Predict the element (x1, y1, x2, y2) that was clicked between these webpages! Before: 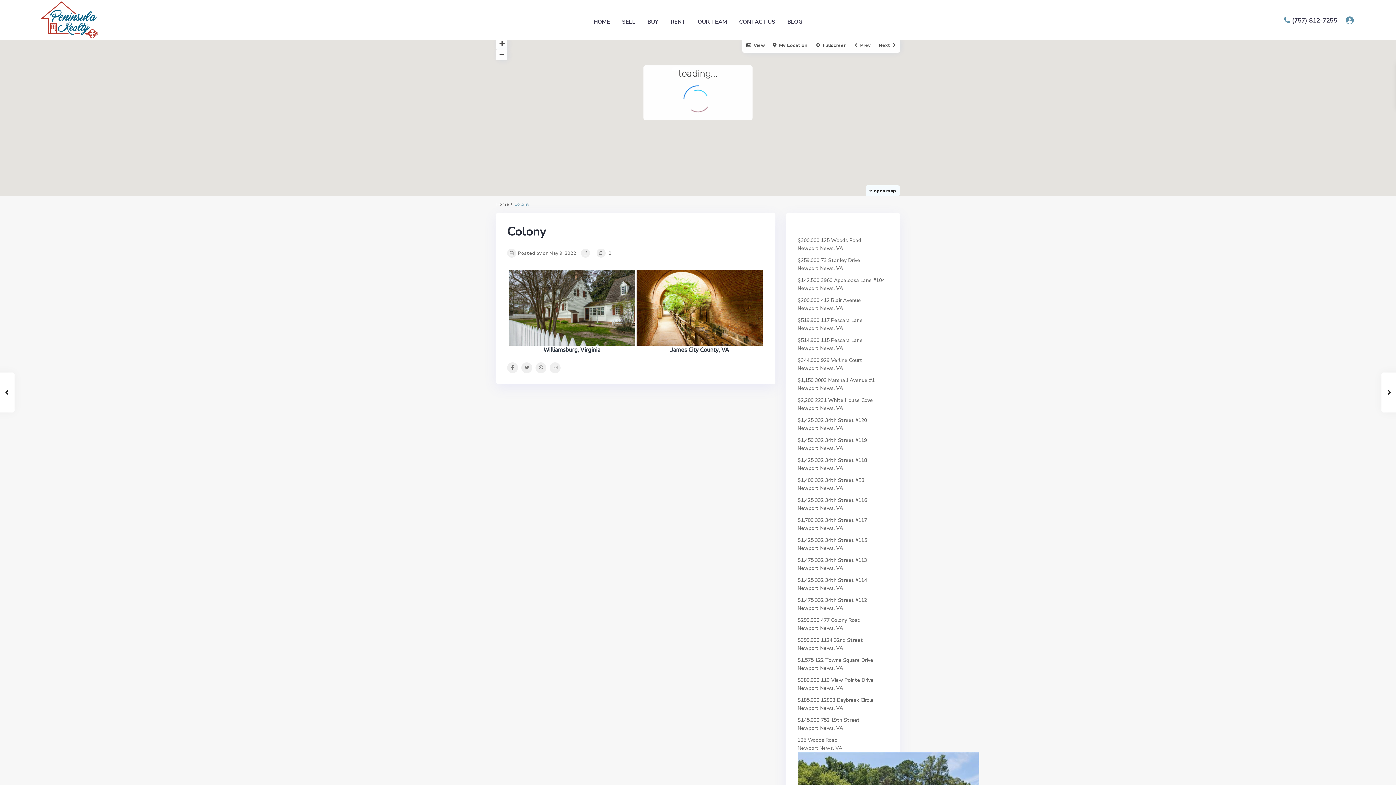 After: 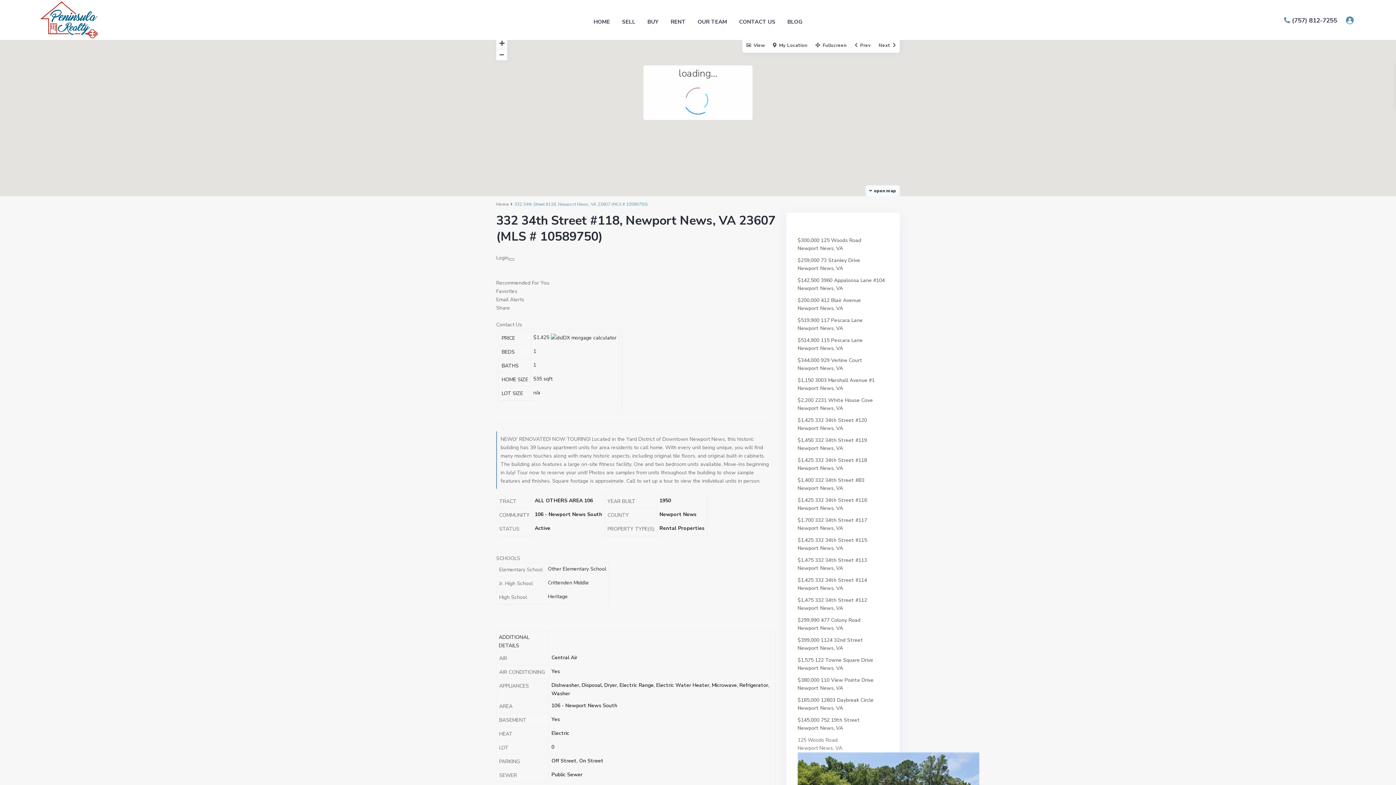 Action: label: $1,425  bbox: (797, 457, 815, 464)